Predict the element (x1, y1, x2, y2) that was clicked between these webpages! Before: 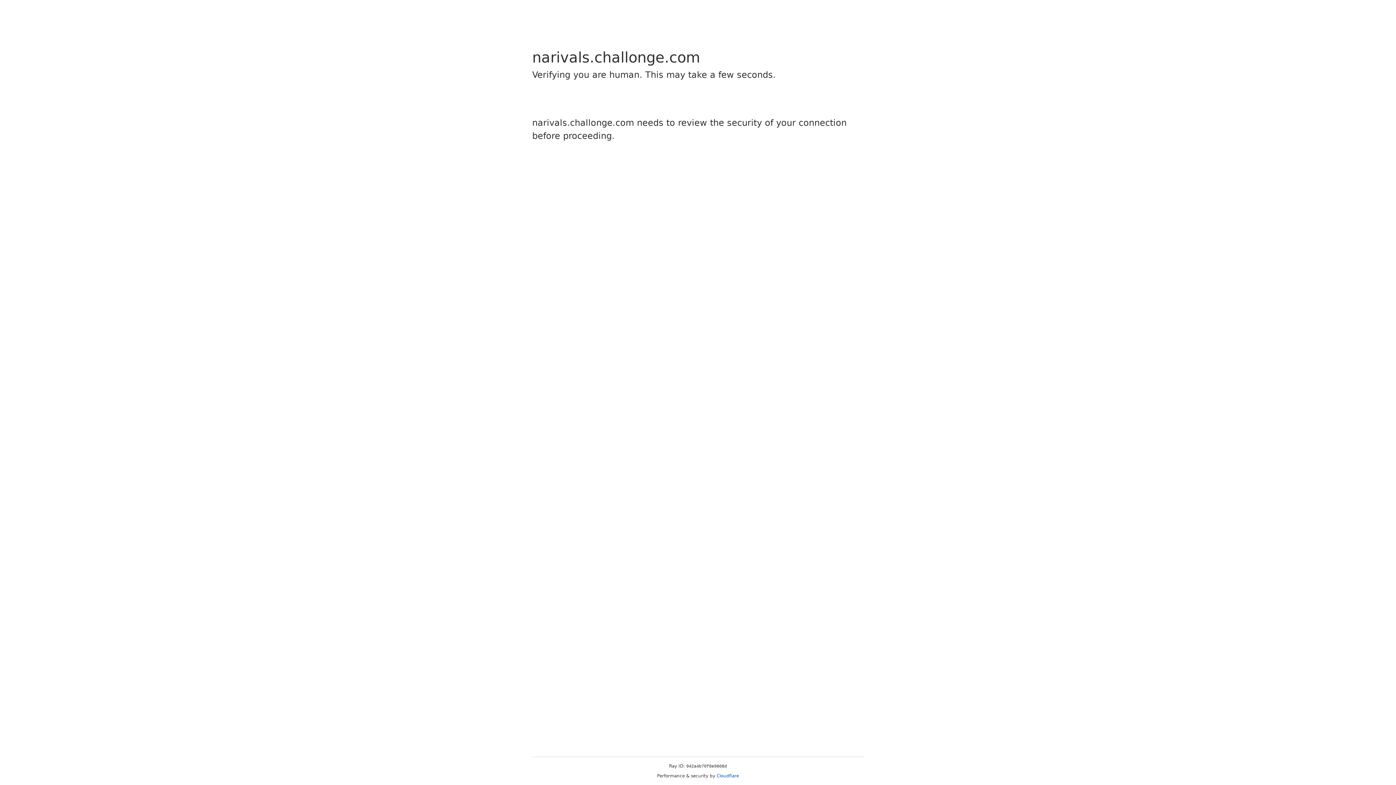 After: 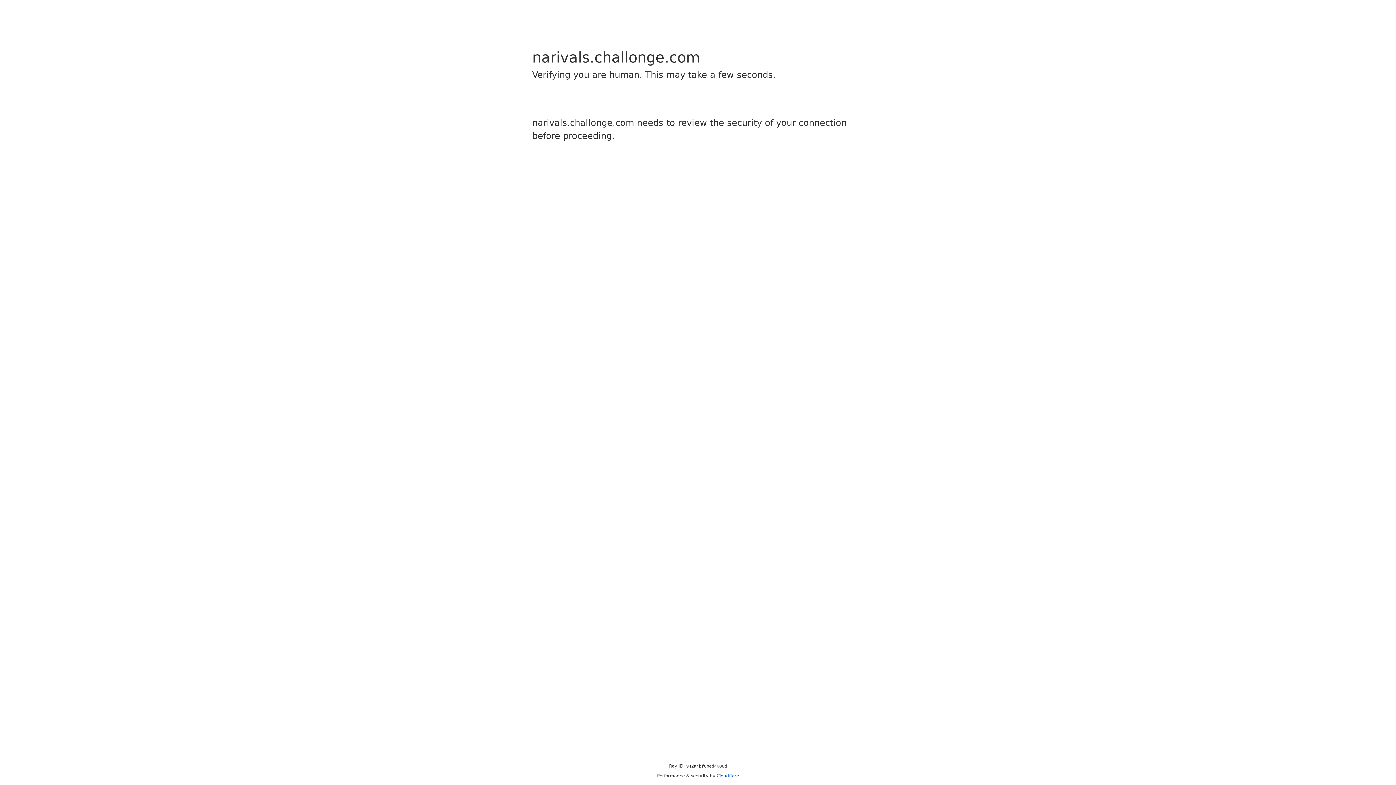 Action: label: Cloudflare bbox: (716, 773, 739, 778)